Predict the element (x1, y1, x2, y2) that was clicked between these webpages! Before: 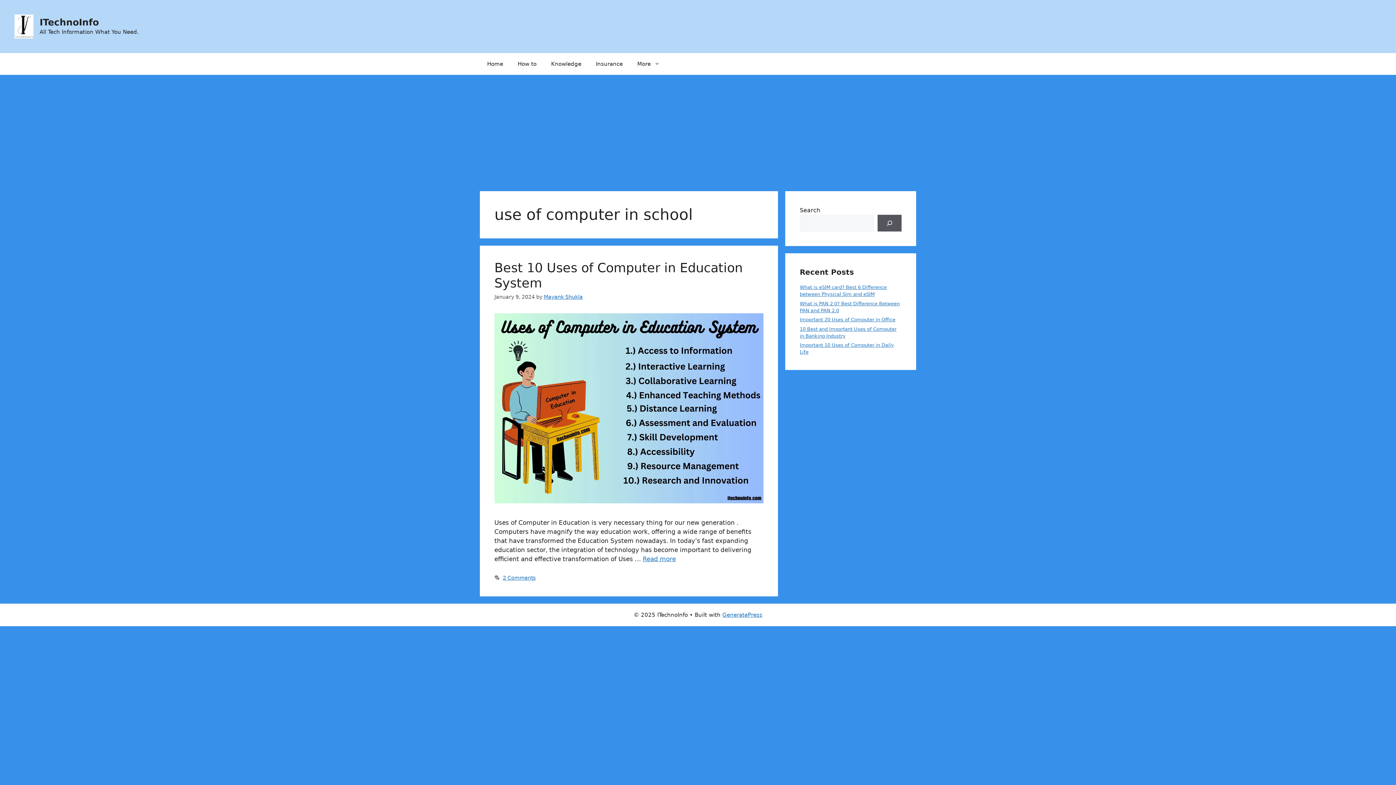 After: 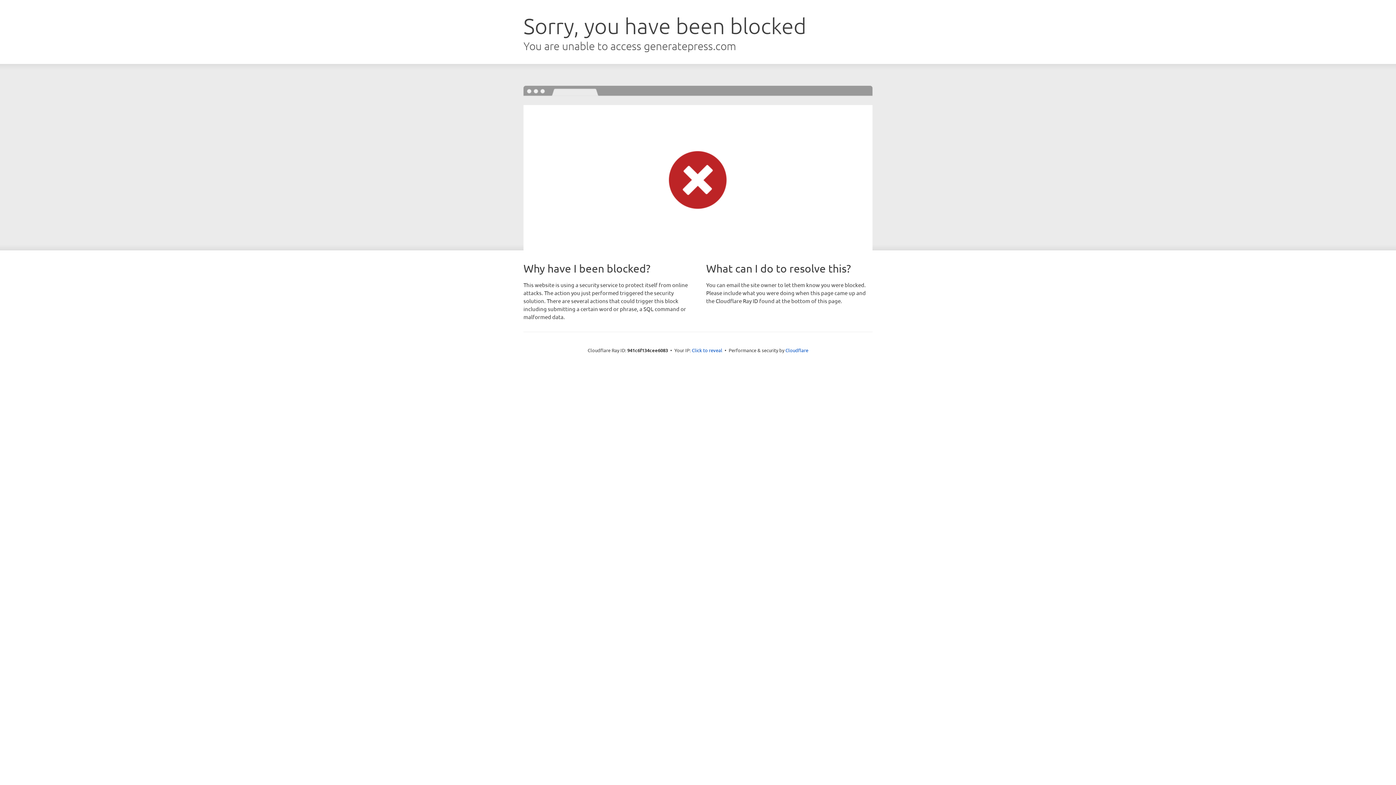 Action: bbox: (722, 612, 762, 618) label: GeneratePress